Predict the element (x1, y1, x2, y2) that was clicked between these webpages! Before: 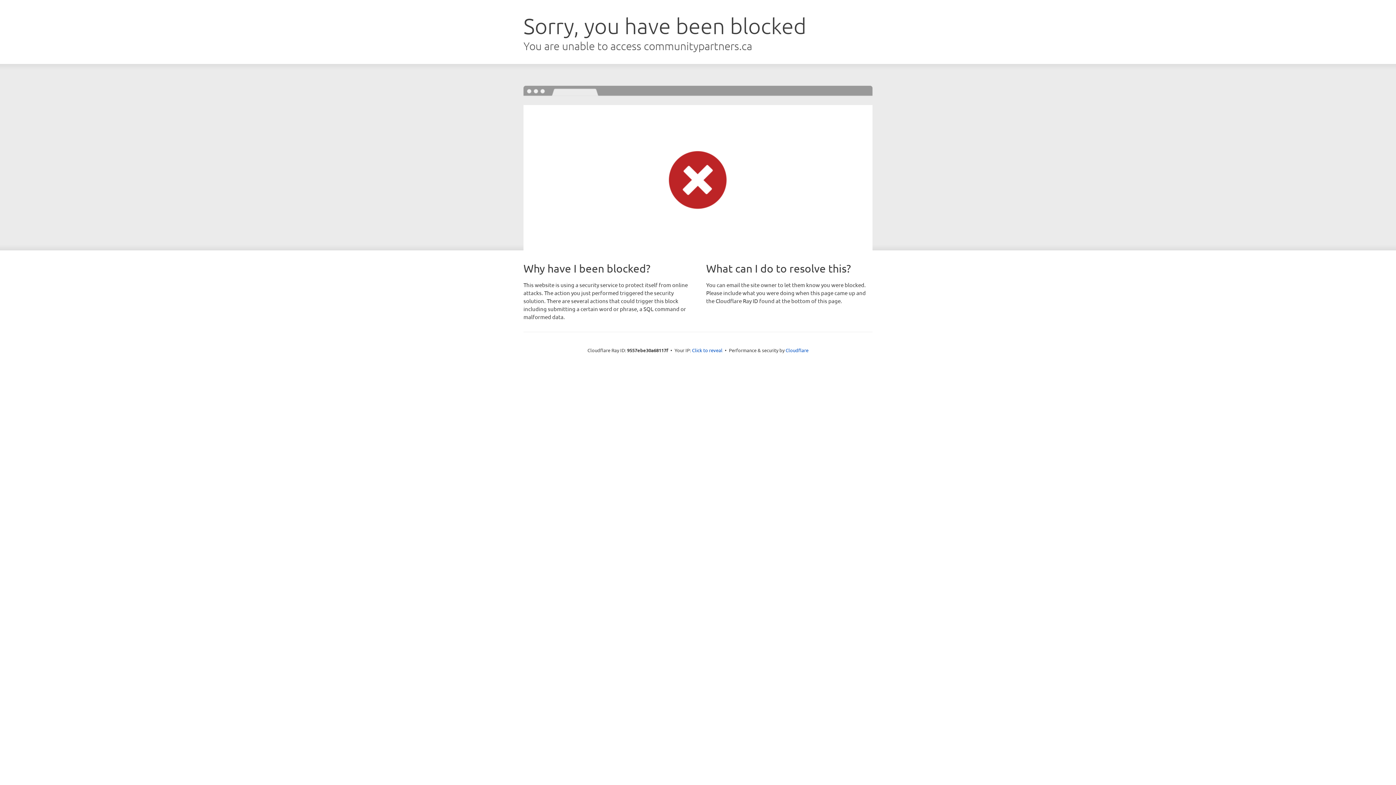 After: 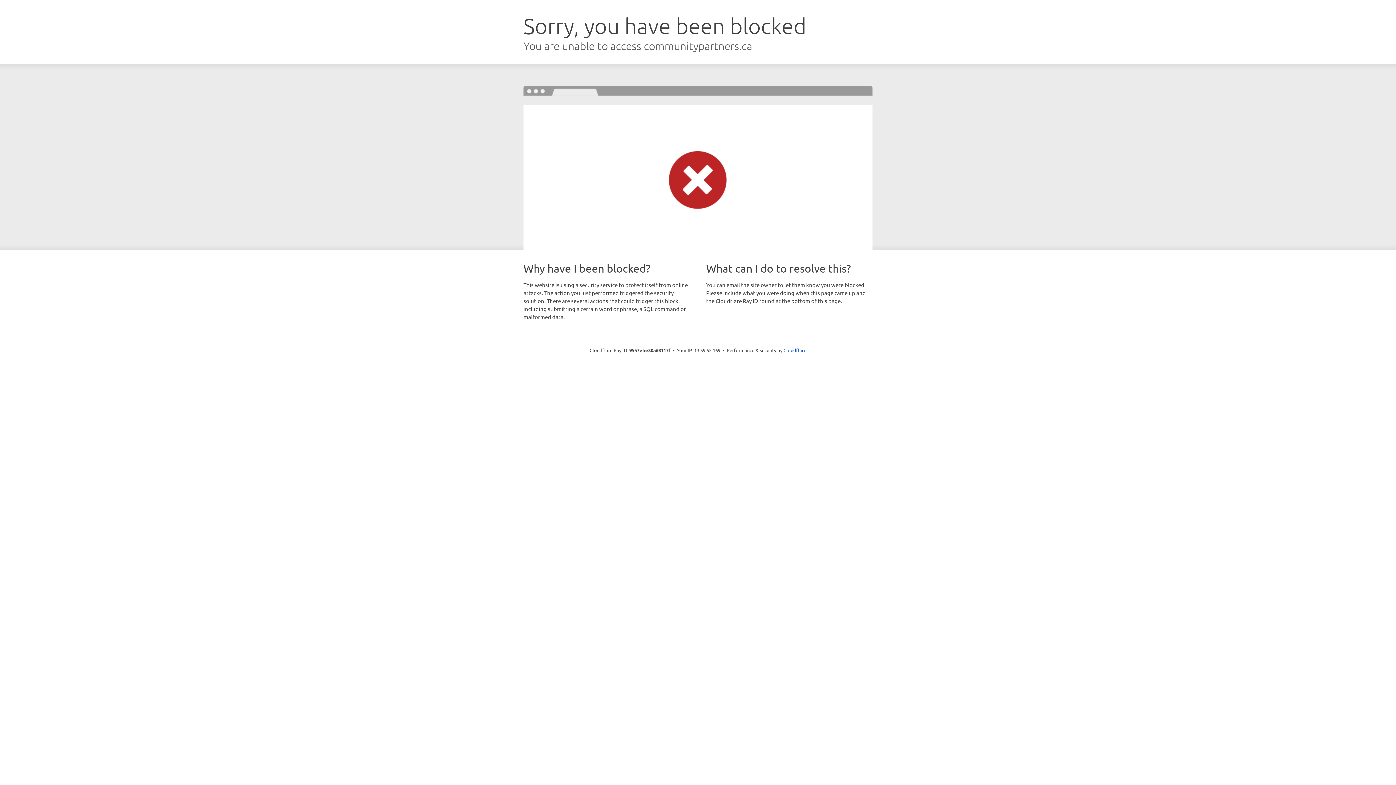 Action: bbox: (692, 346, 722, 353) label: Click to reveal